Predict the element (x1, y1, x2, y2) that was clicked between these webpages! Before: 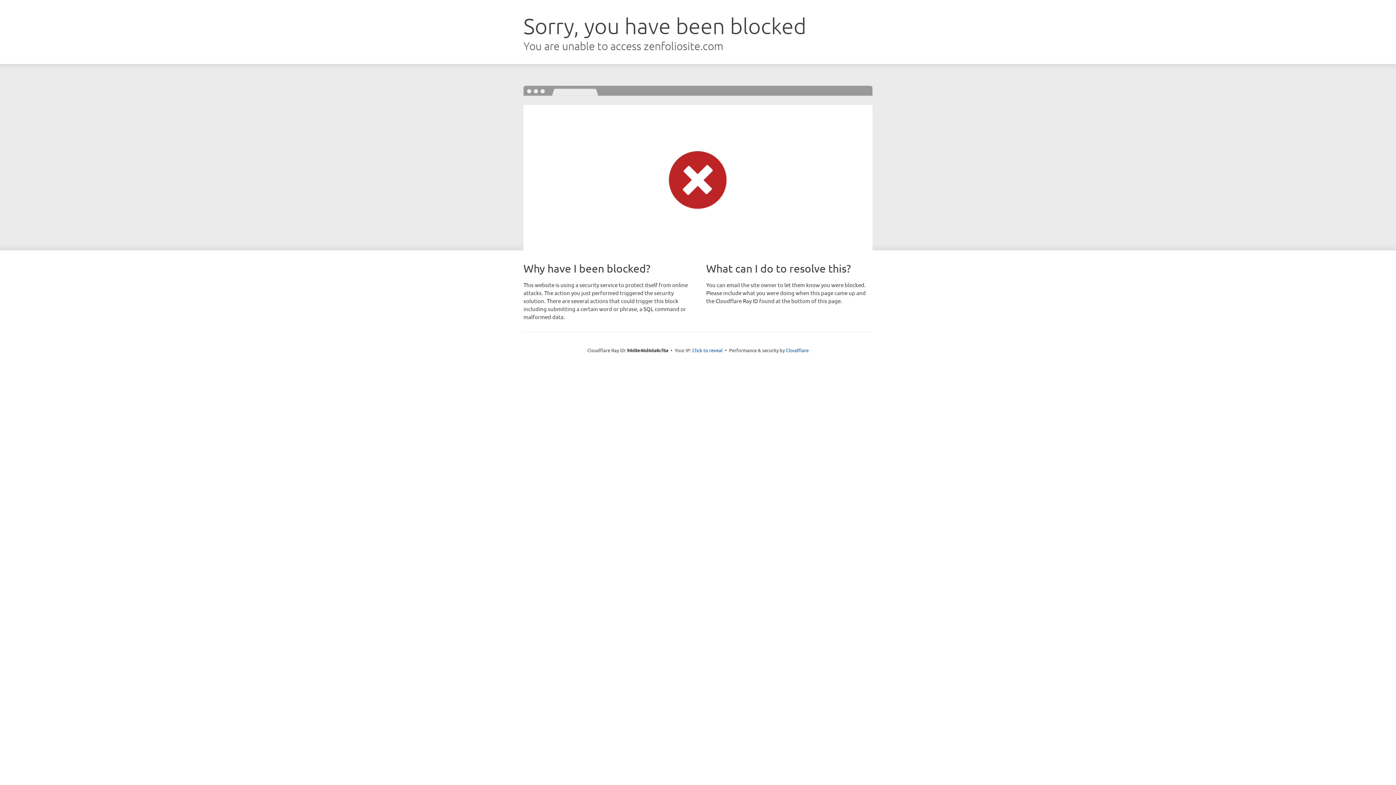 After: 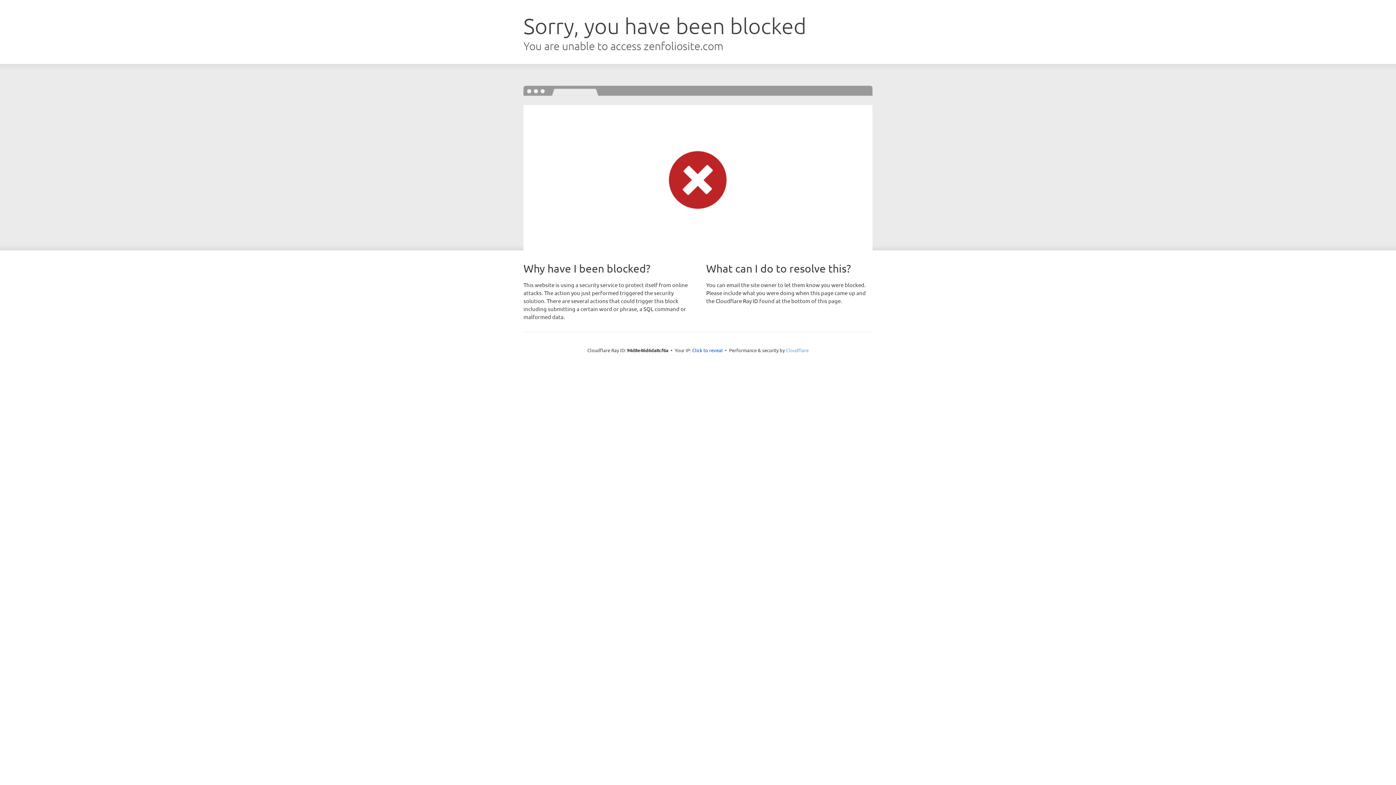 Action: bbox: (786, 347, 808, 353) label: Cloudflare